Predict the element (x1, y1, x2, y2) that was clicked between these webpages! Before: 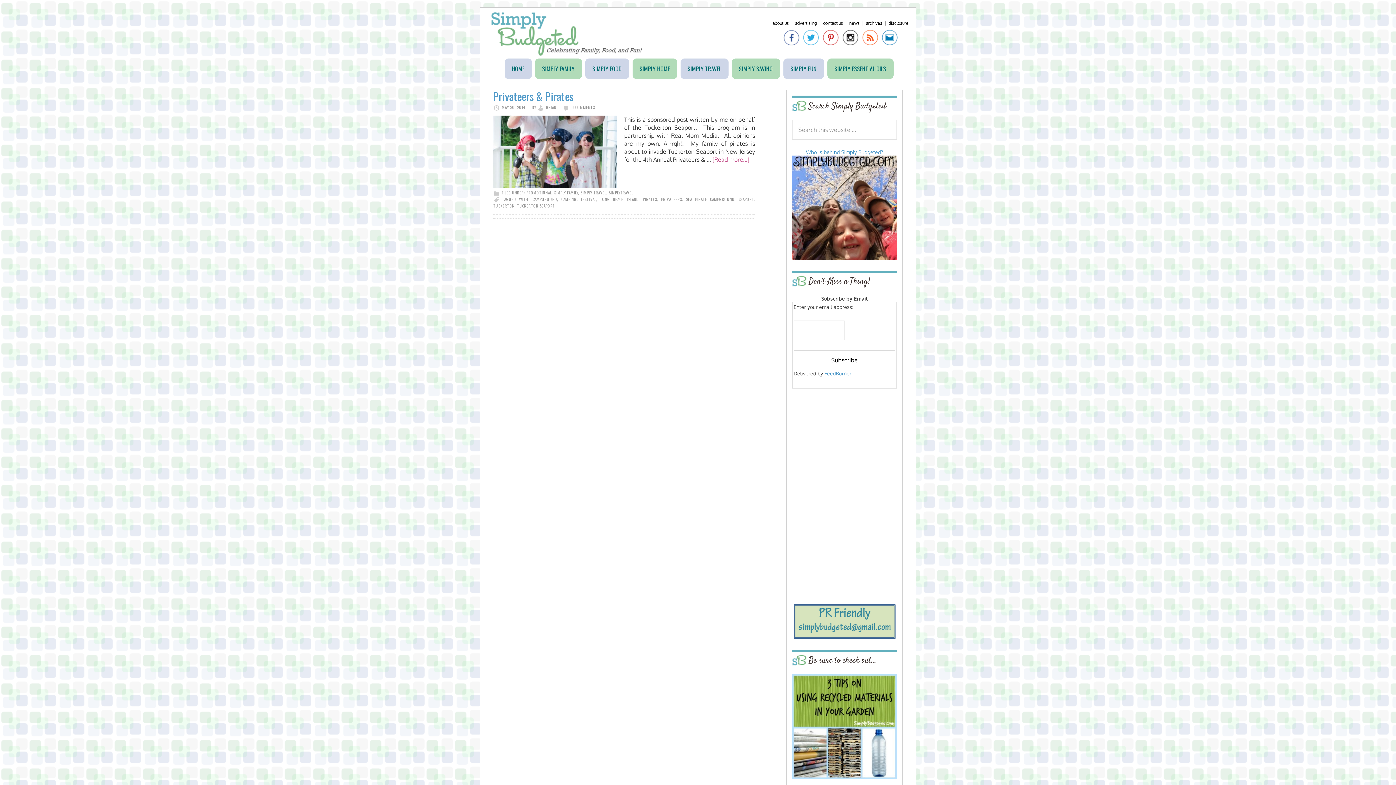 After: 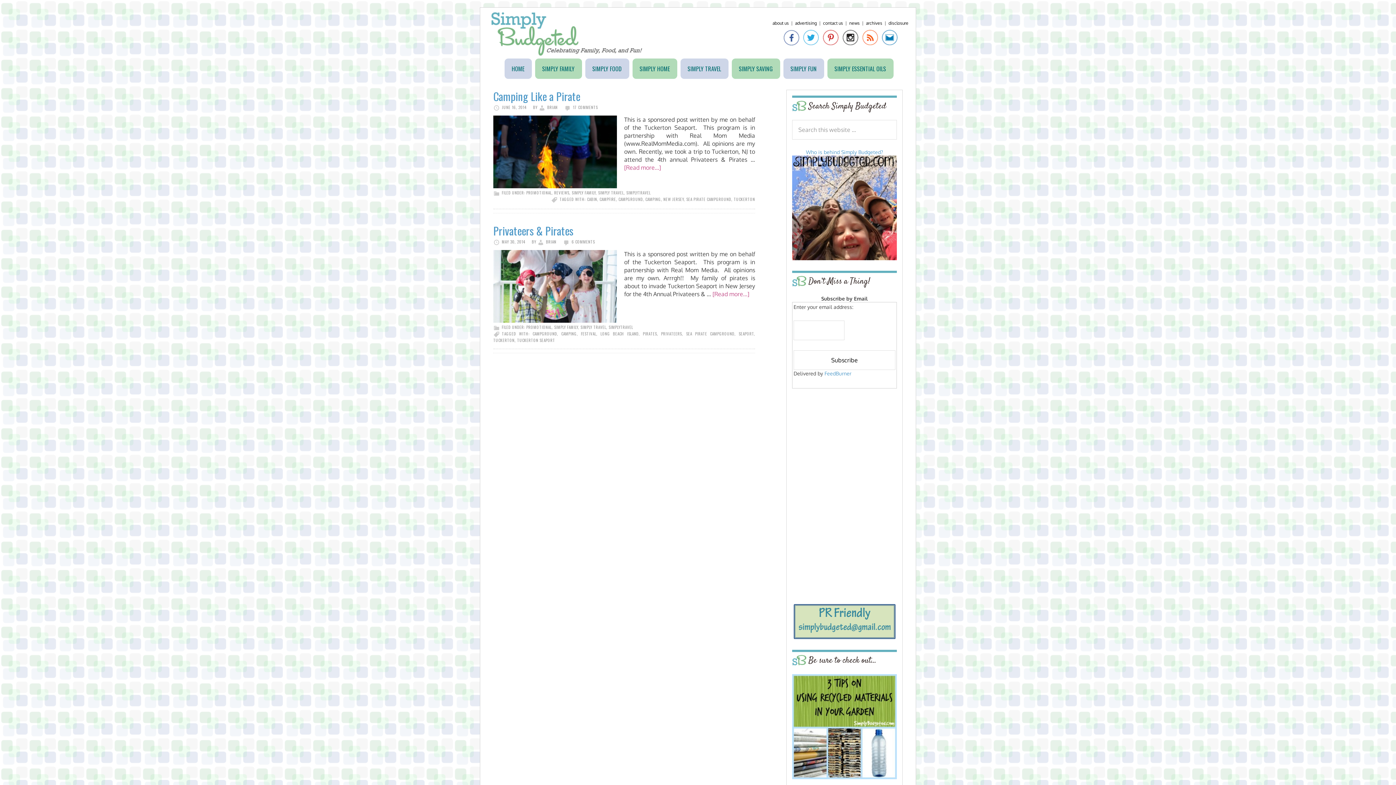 Action: bbox: (493, 202, 514, 208) label: TUCKERTON